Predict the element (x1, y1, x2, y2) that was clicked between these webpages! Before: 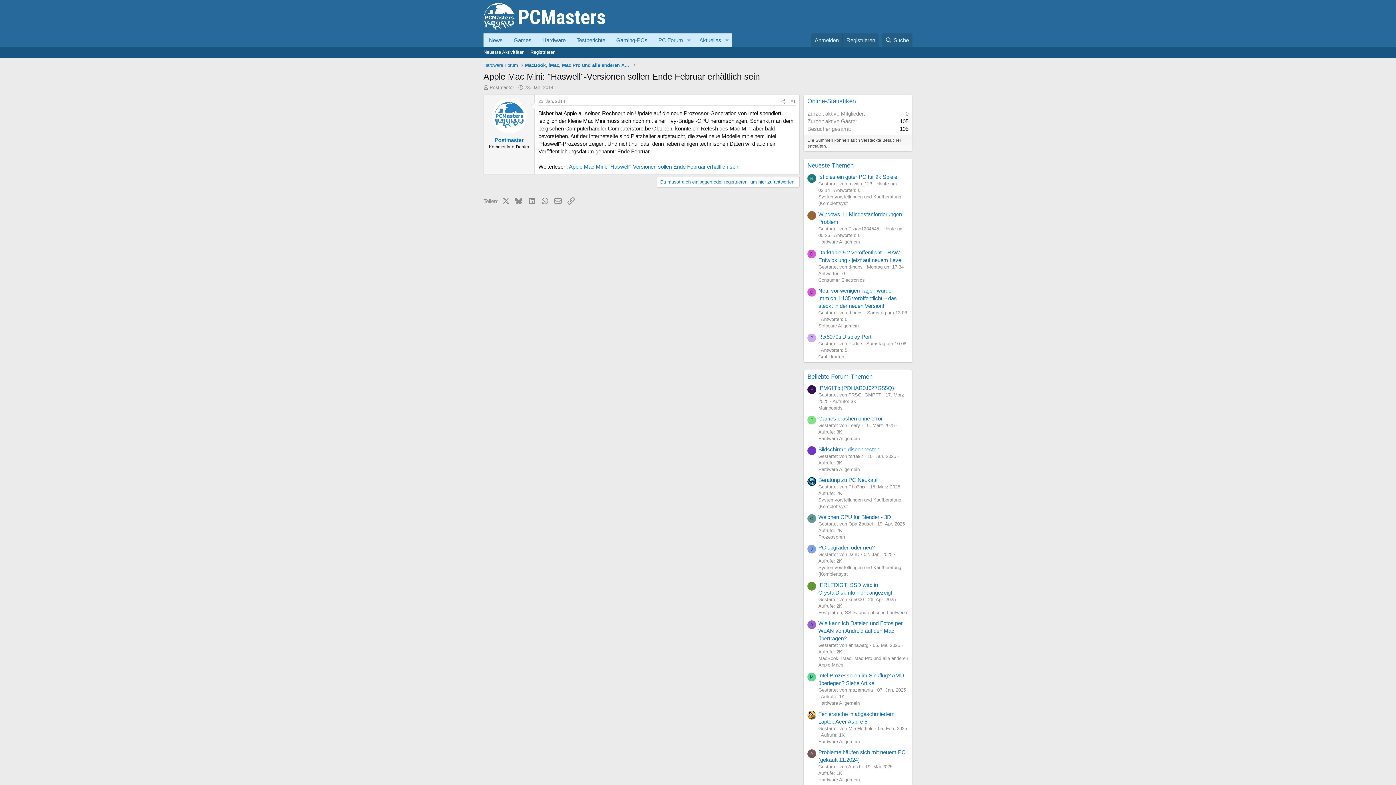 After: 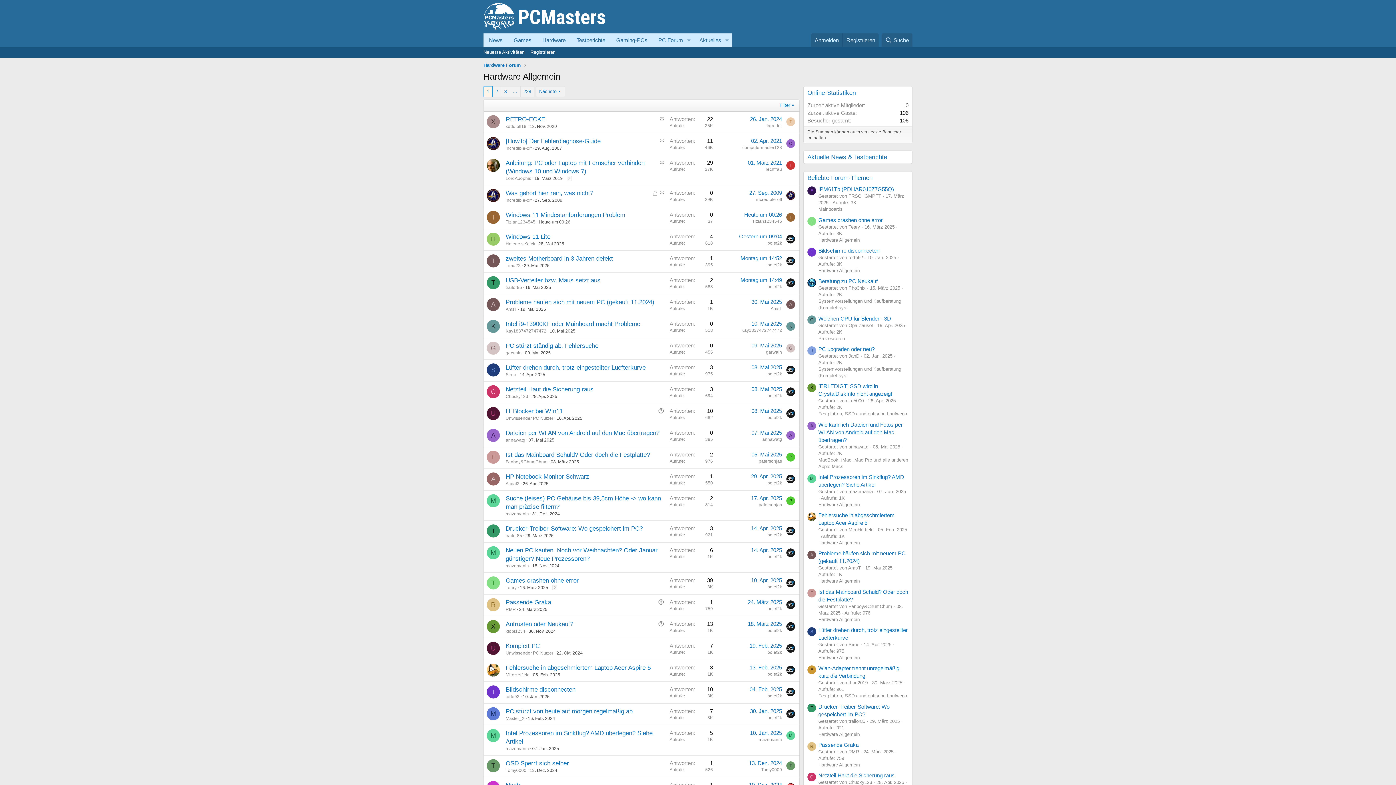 Action: label: Hardware Allgemein bbox: (818, 777, 860, 782)